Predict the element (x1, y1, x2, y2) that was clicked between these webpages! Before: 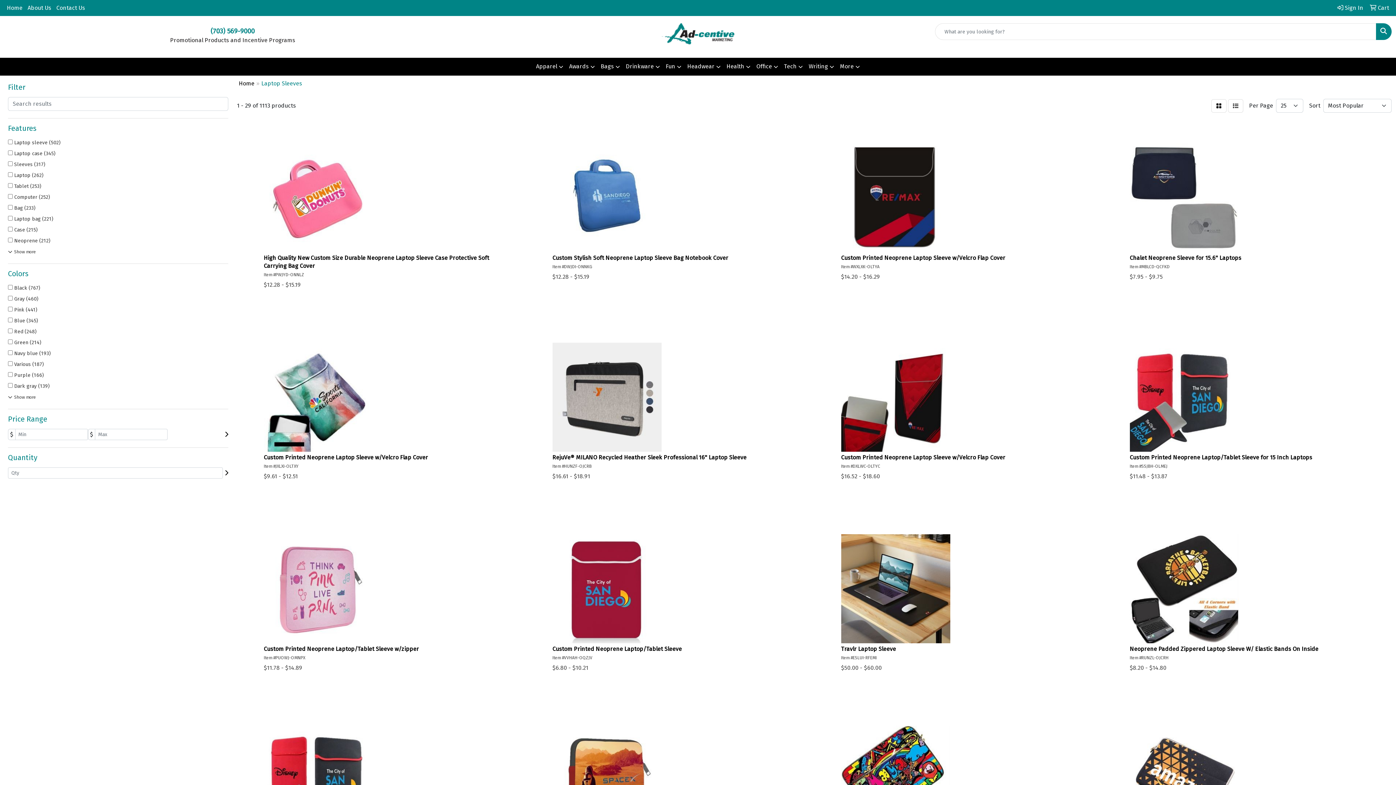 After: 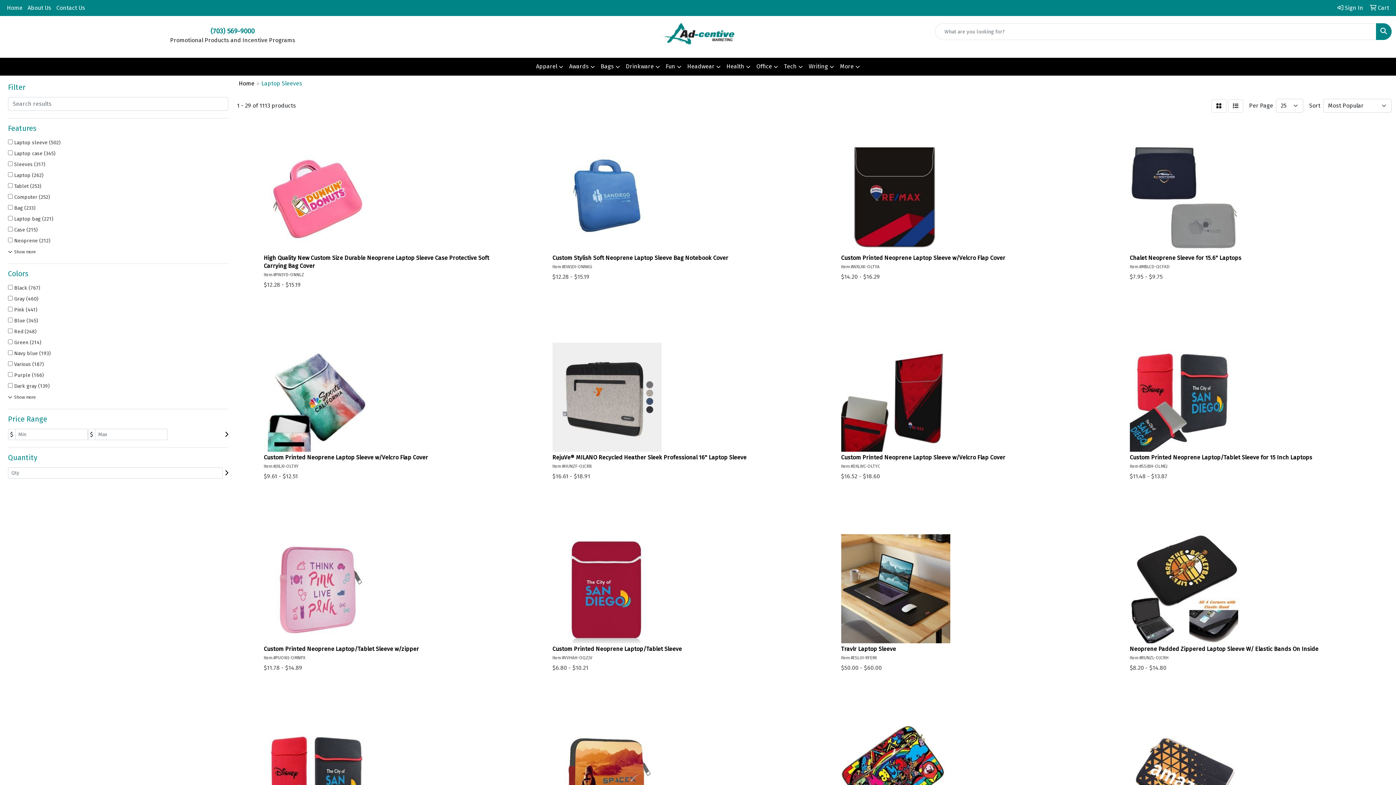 Action: label: Search bbox: (1376, 23, 1392, 40)